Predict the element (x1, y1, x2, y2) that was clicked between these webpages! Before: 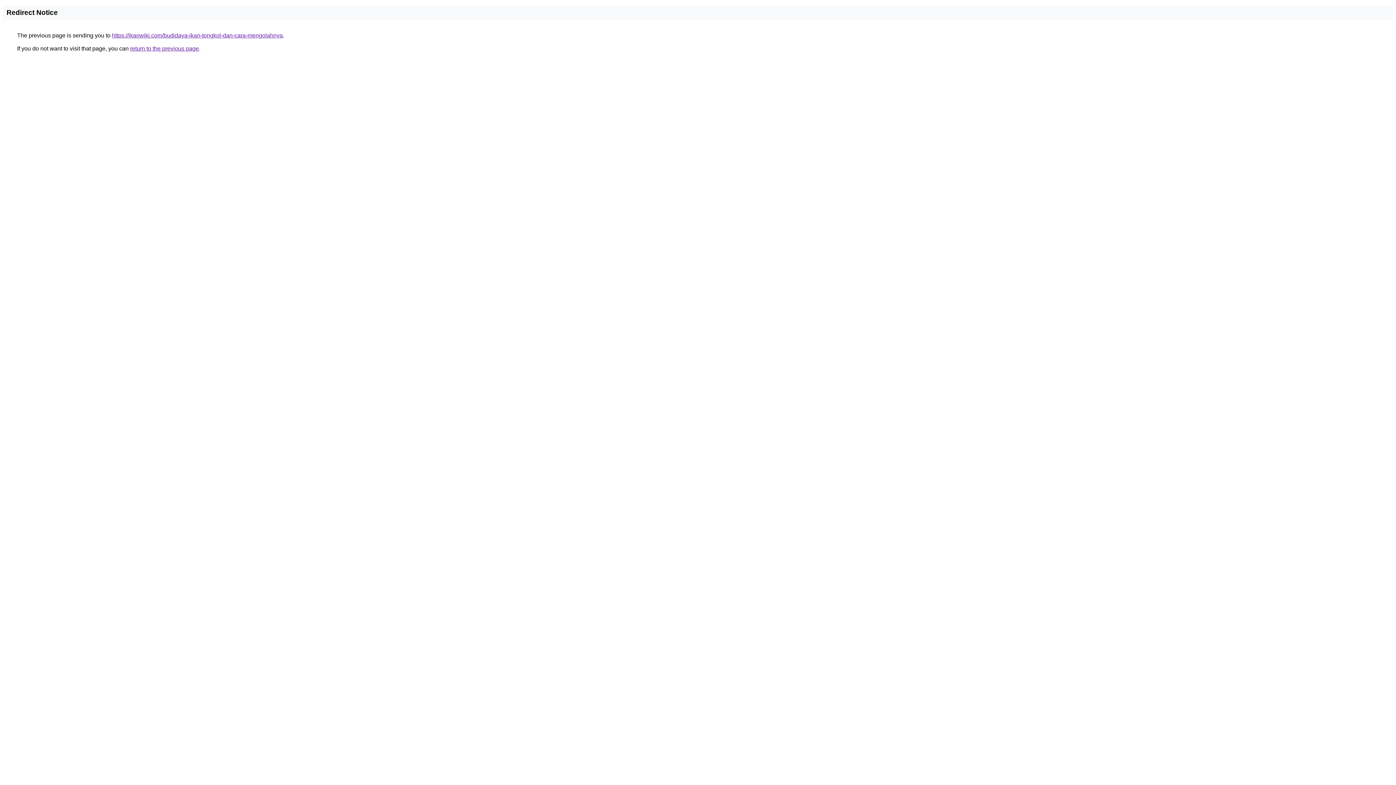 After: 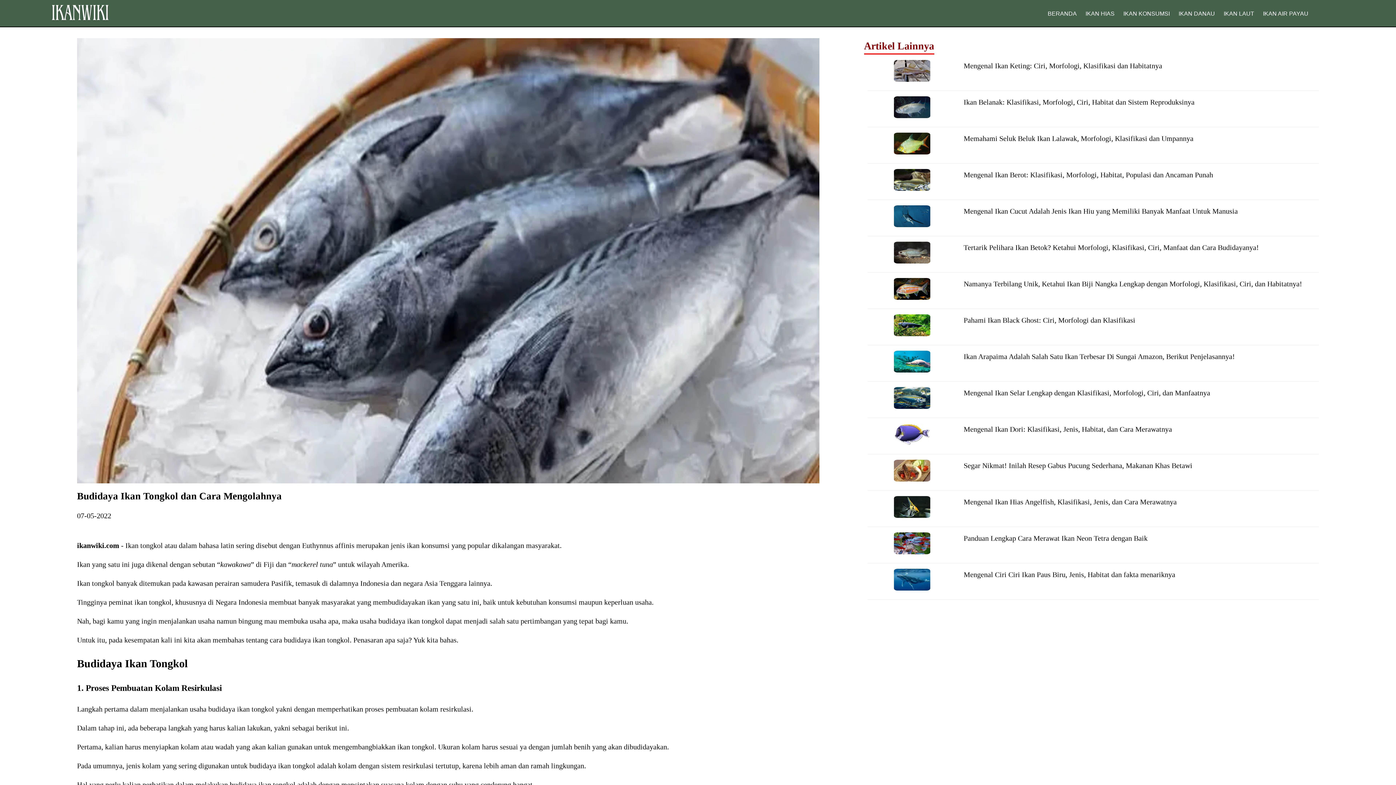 Action: label: https://ikanwiki.com/budidaya-ikan-tongkol-dan-cara-mengolahnya bbox: (112, 32, 282, 38)